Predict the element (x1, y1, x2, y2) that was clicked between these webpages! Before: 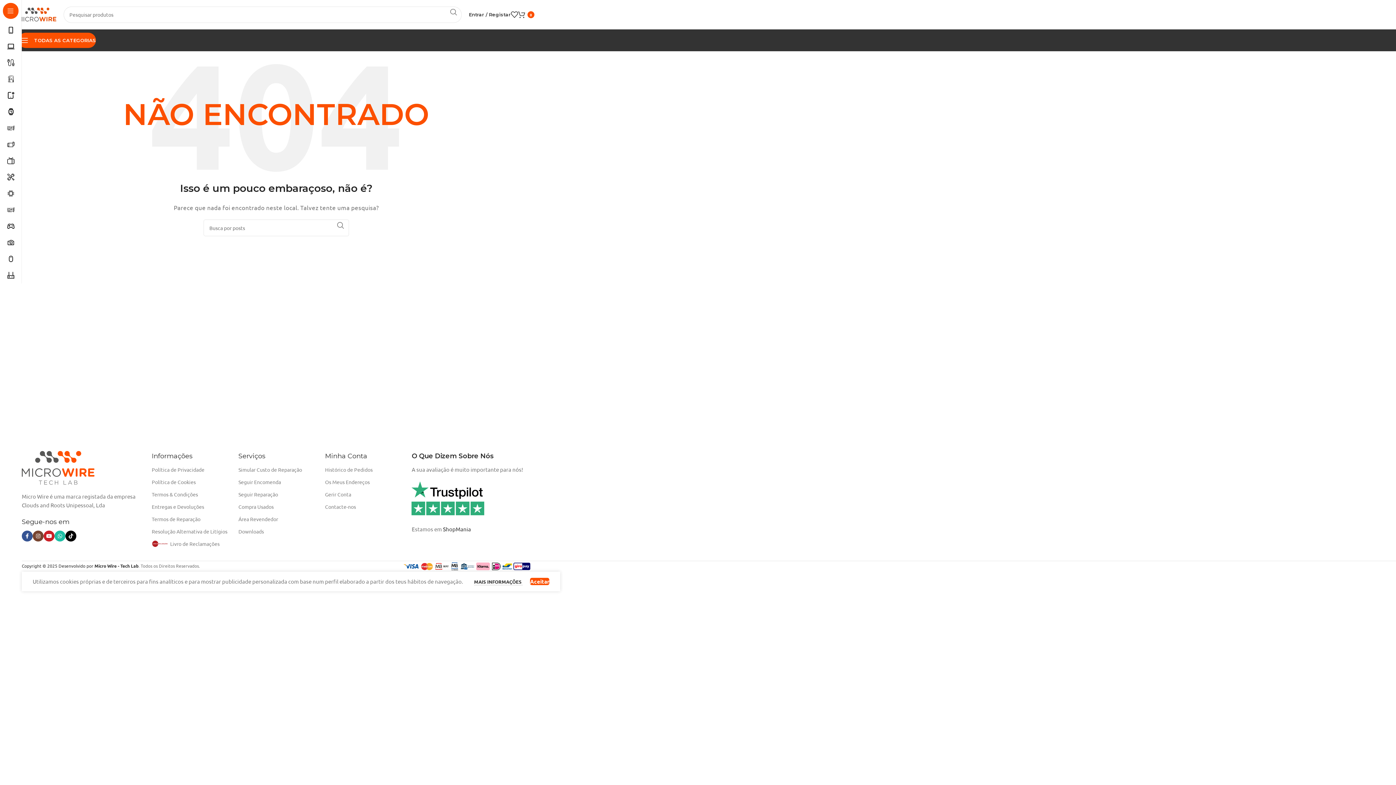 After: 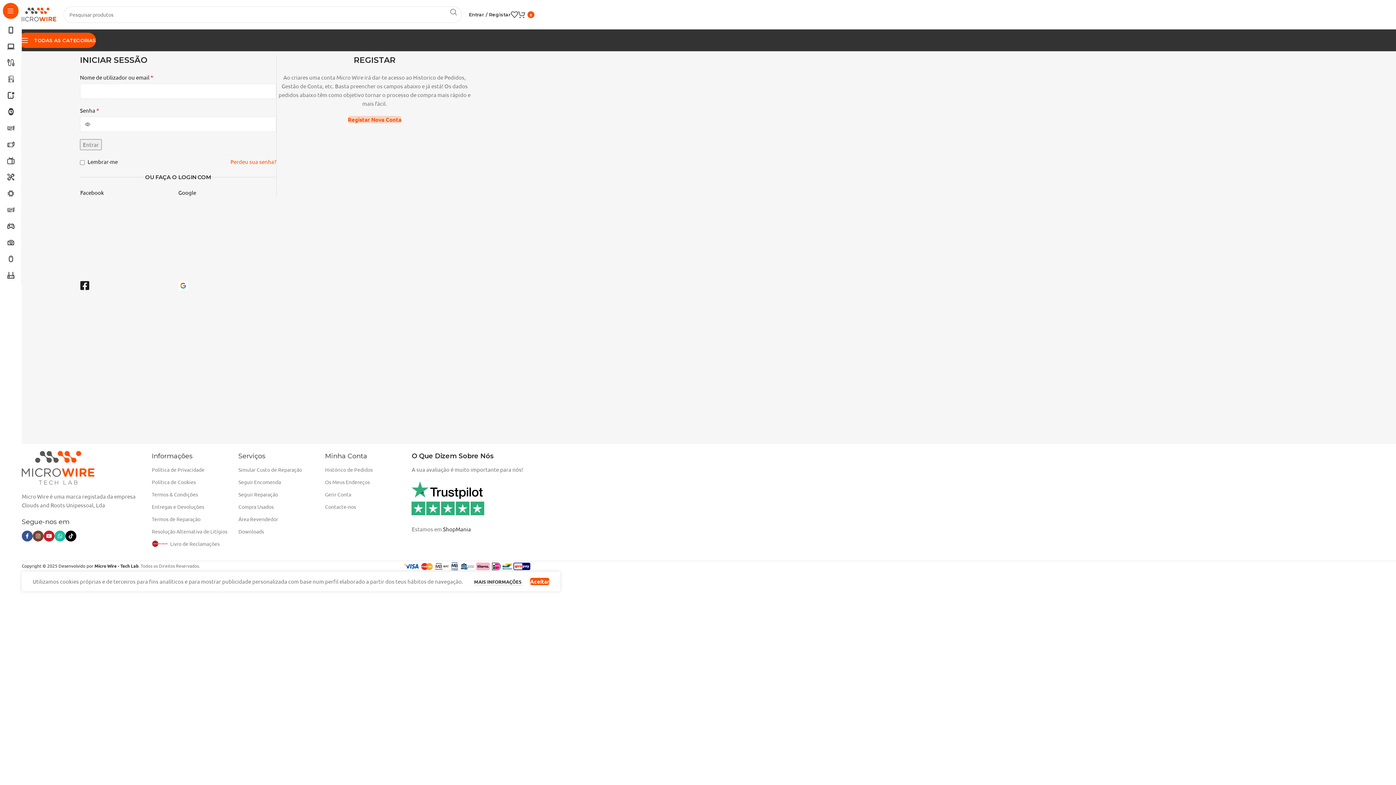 Action: label: Gerir Conta bbox: (325, 488, 400, 500)